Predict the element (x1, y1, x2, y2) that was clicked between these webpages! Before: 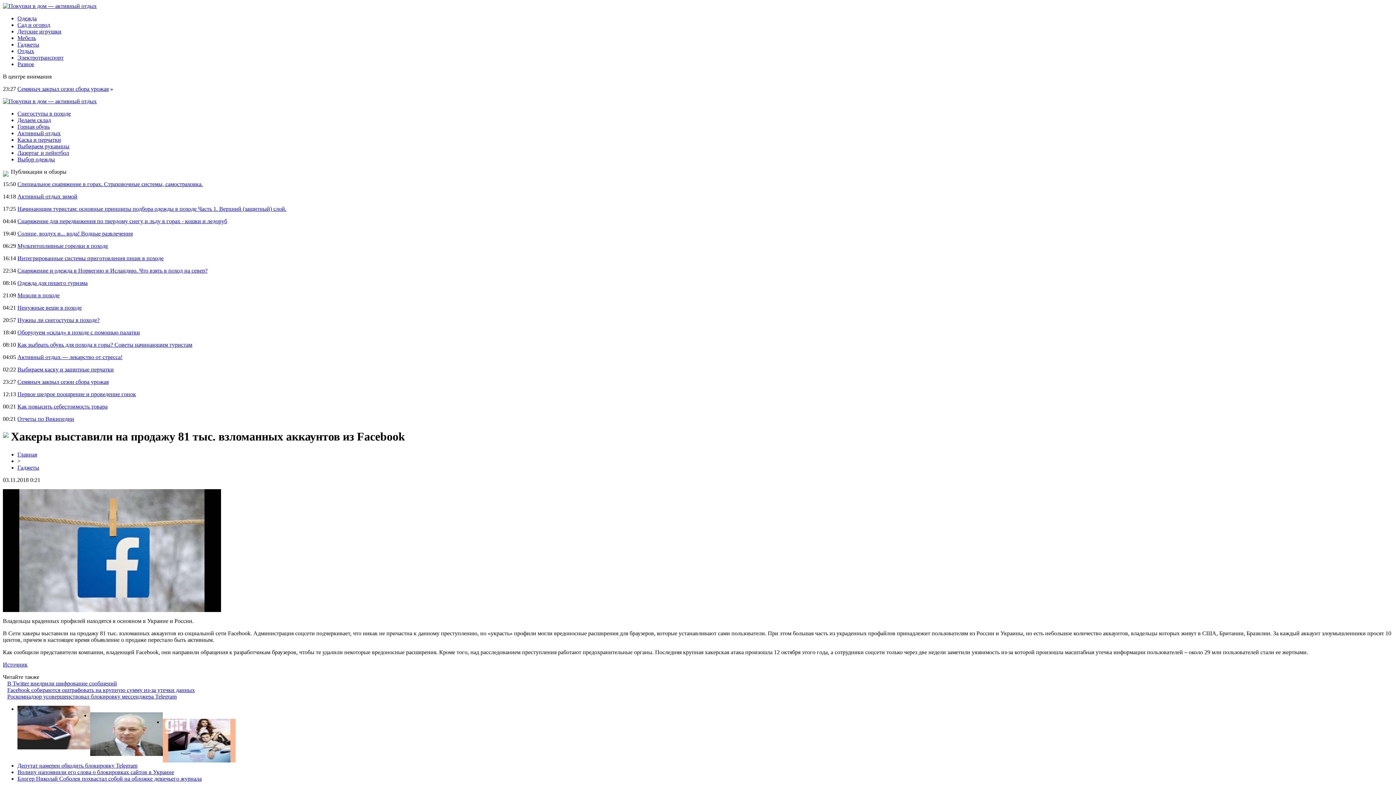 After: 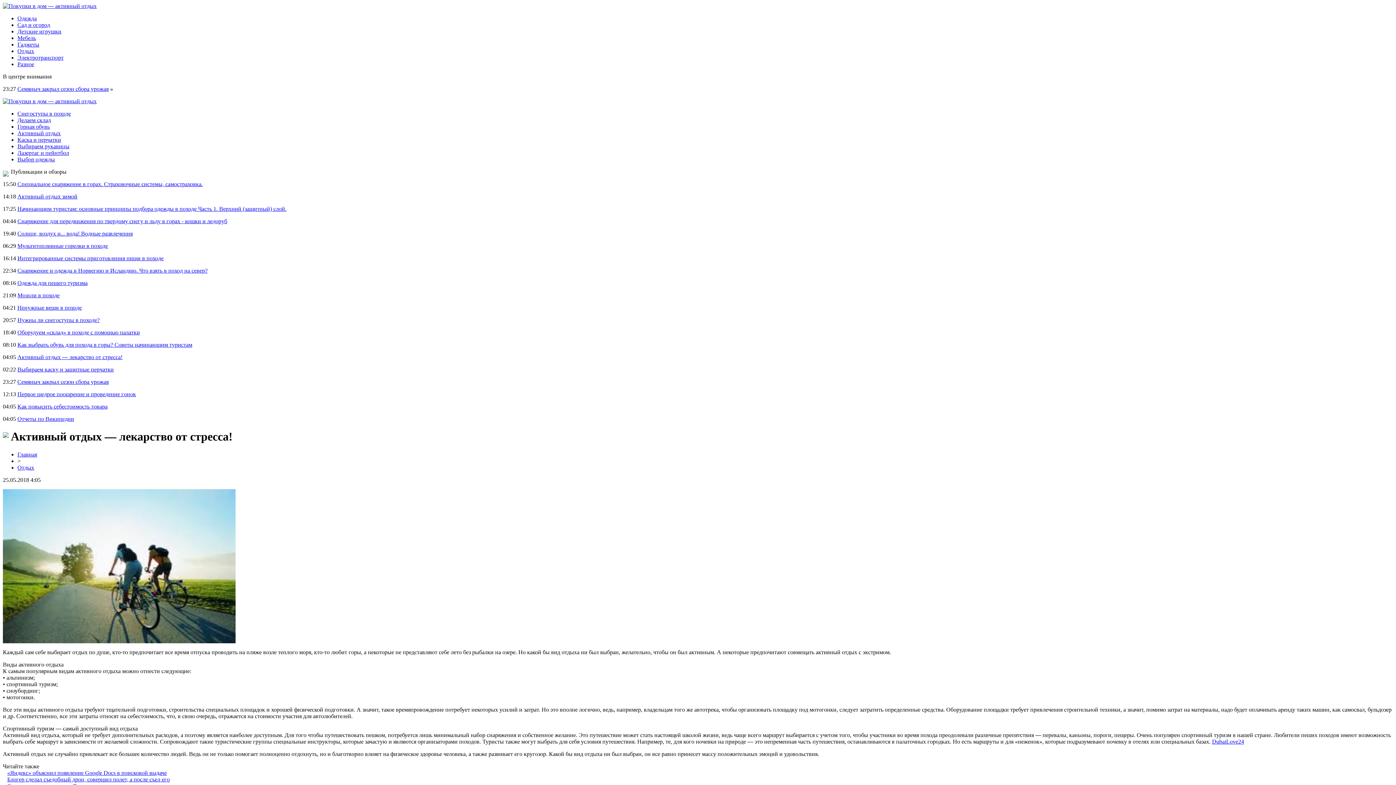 Action: label: Активный отдых bbox: (17, 130, 60, 136)